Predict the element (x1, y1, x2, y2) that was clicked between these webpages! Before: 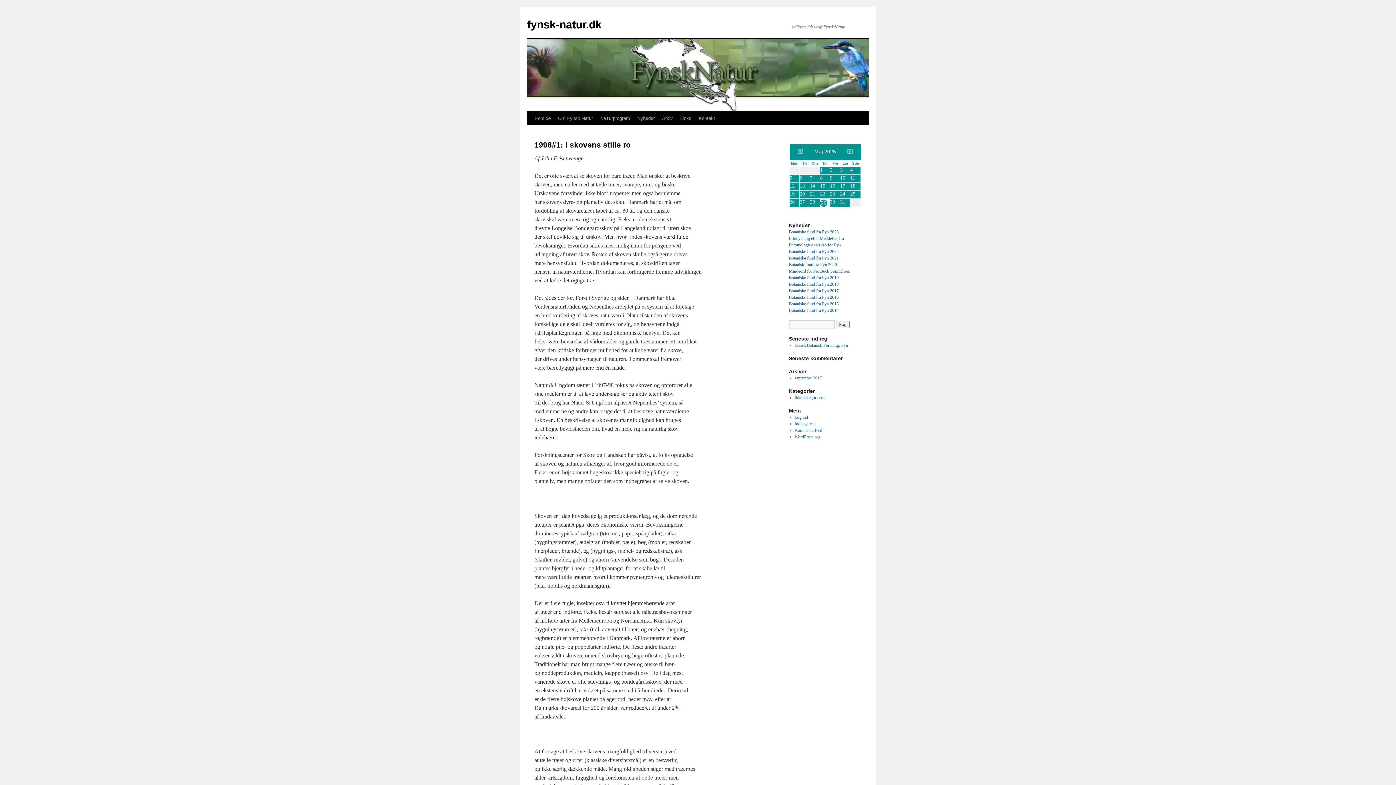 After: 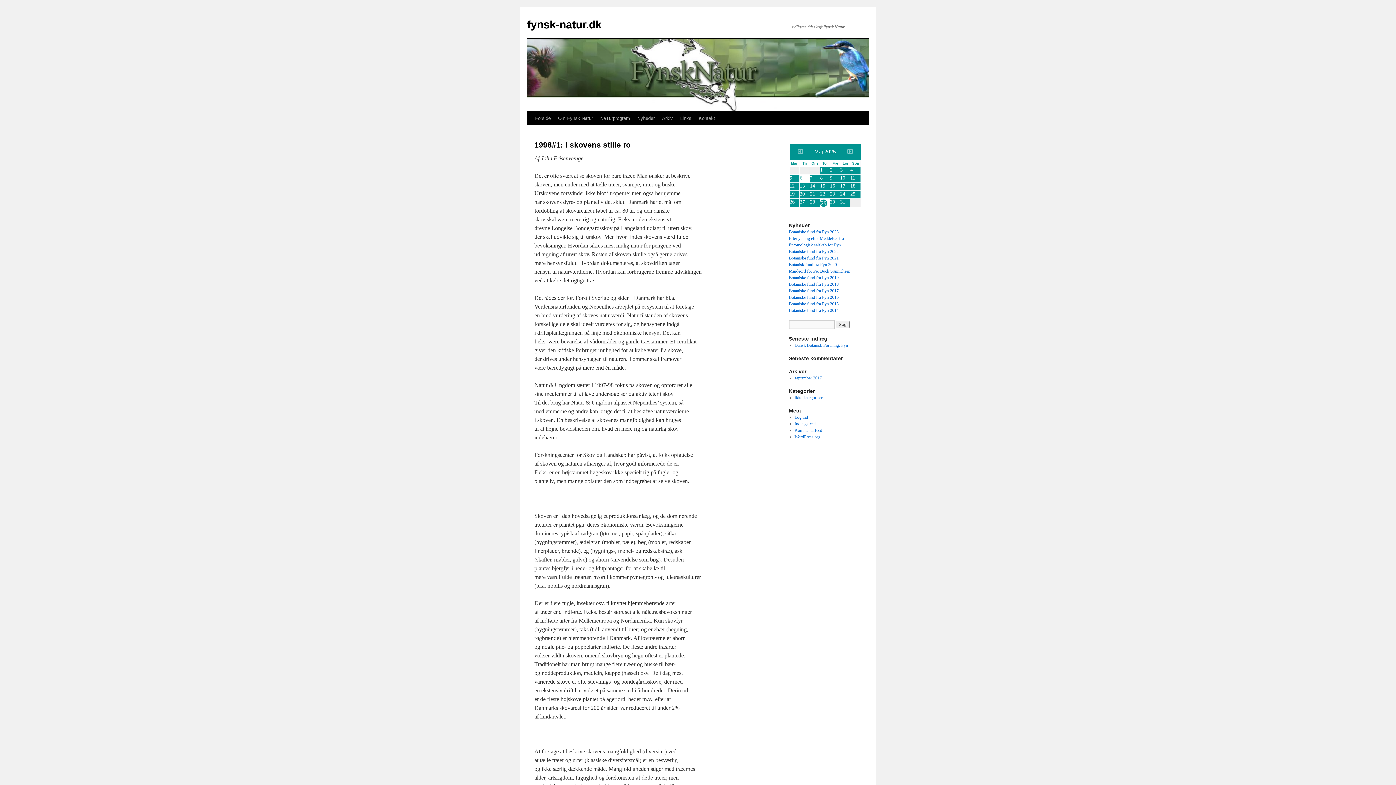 Action: label: 6 bbox: (800, 174, 810, 182)